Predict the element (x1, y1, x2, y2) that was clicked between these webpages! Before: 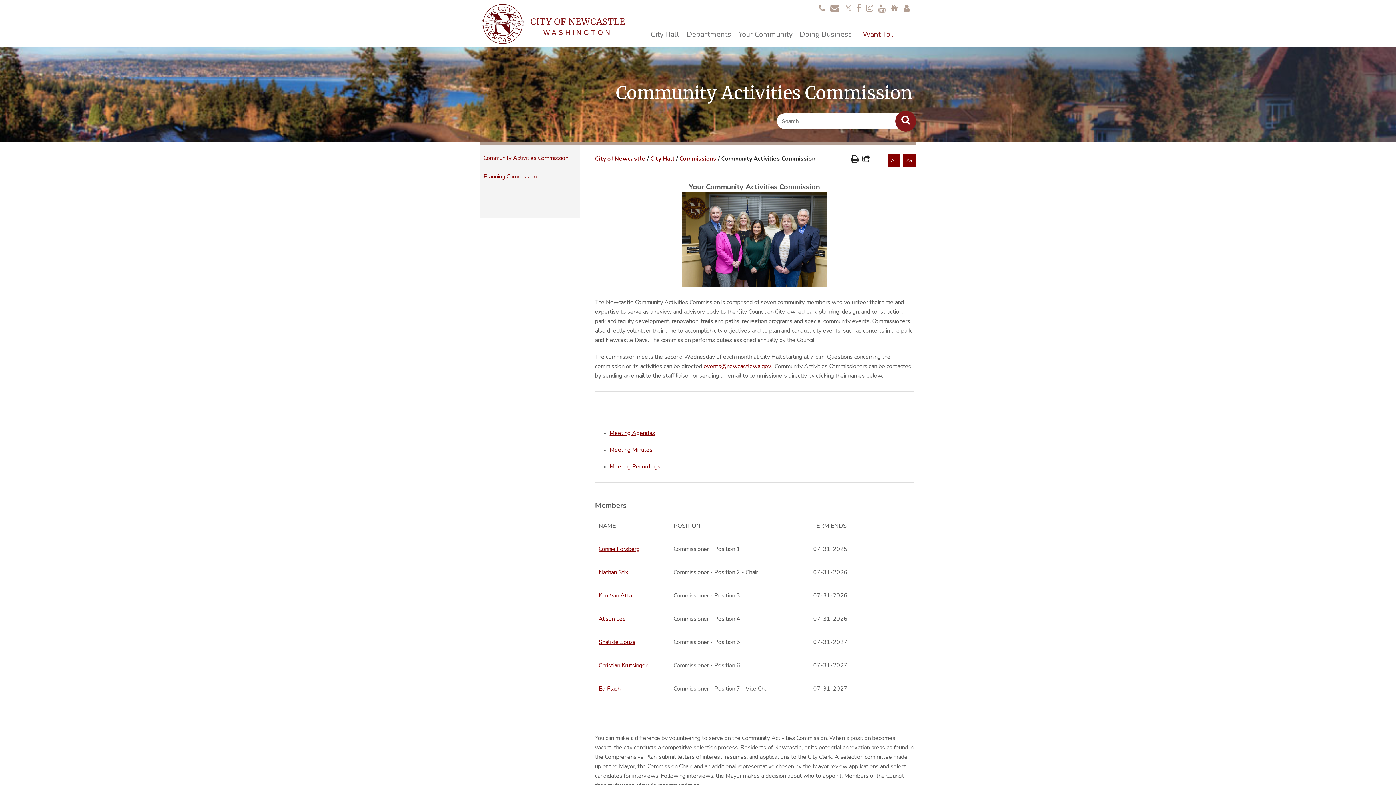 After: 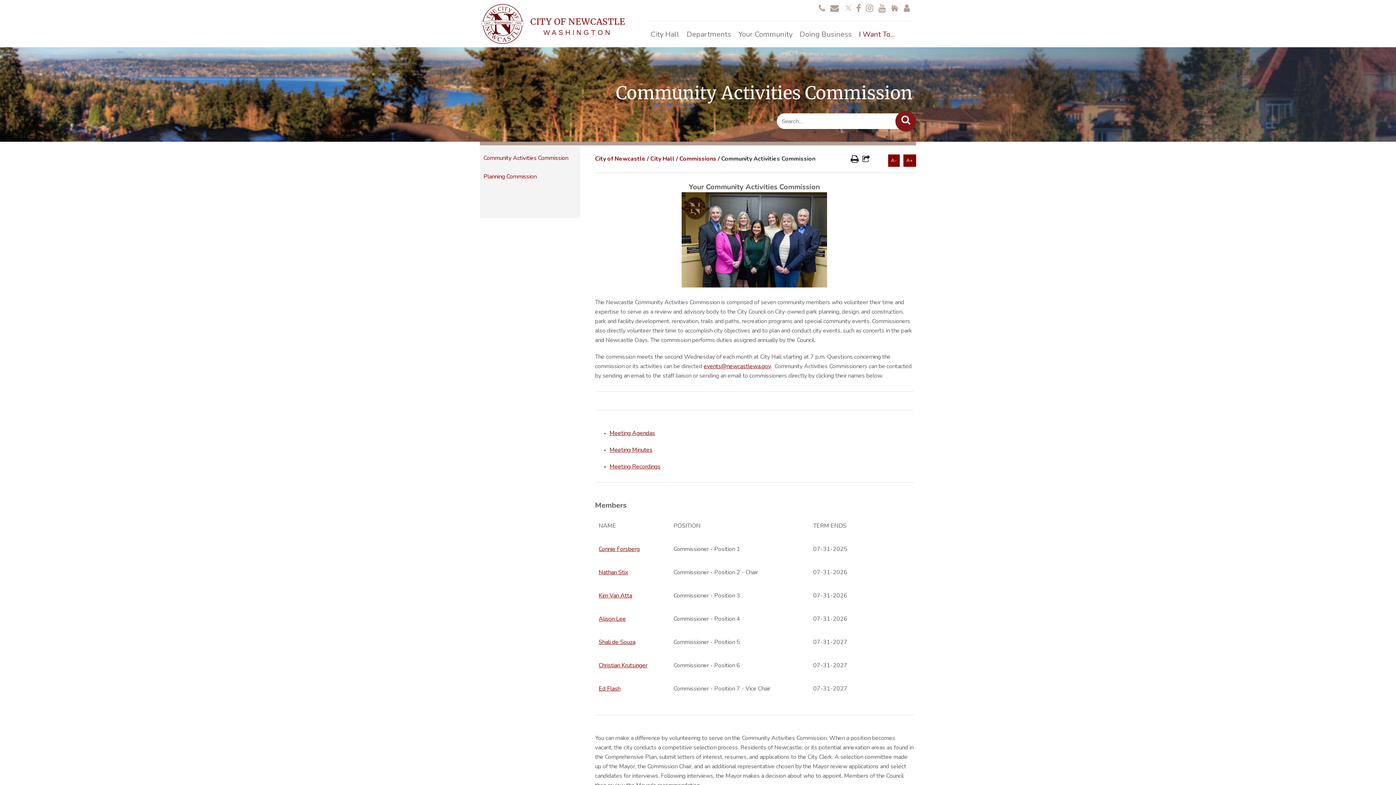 Action: bbox: (598, 685, 620, 693) label: Ed Flash